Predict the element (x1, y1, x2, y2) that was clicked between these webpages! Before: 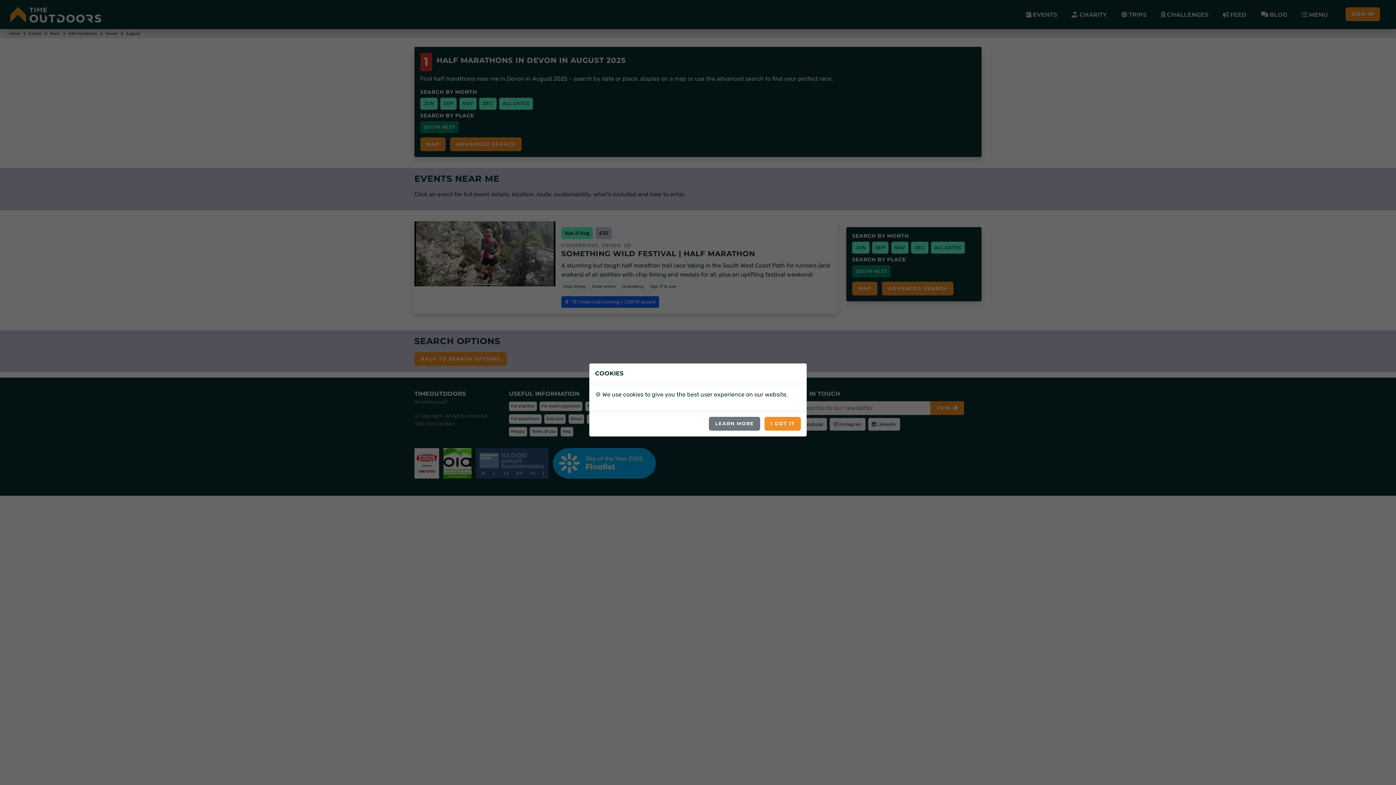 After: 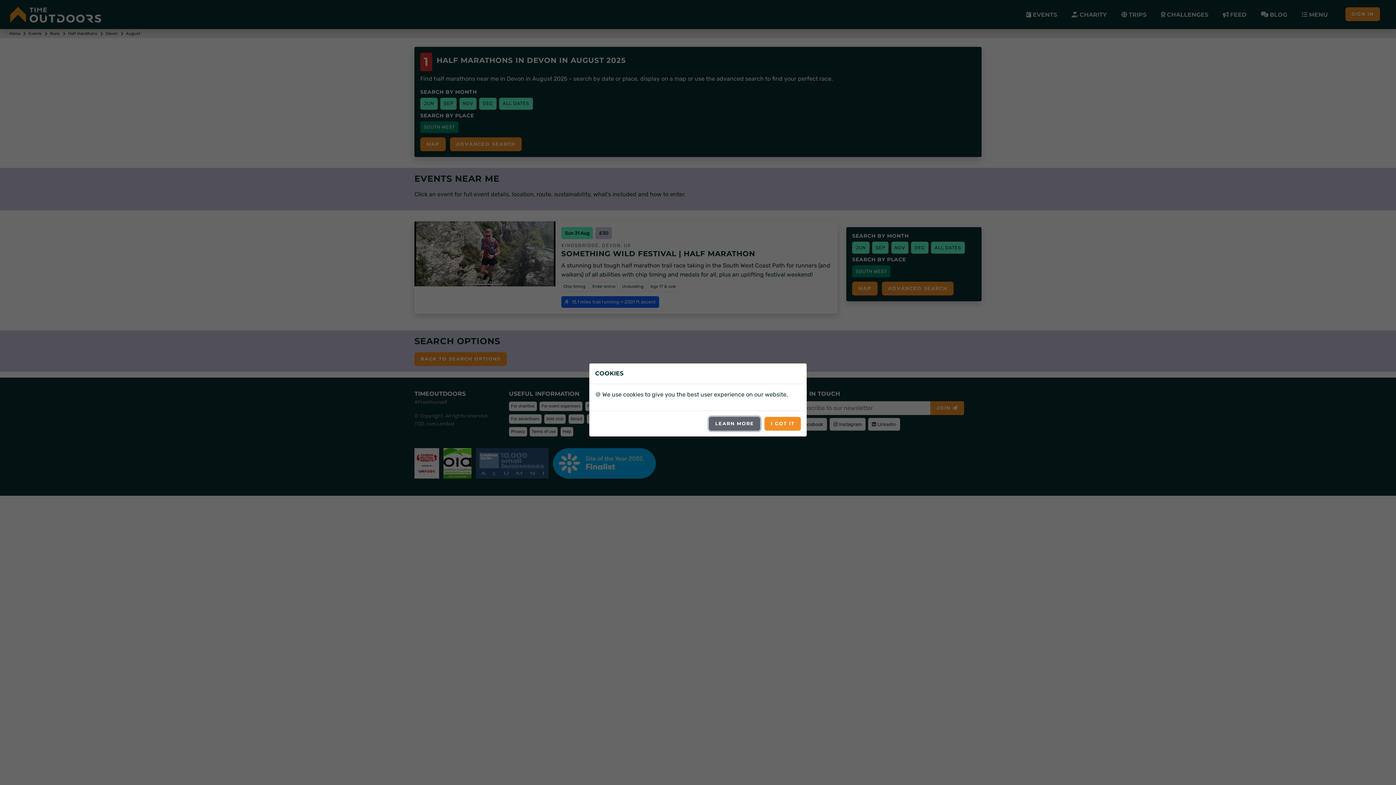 Action: label: LEARN MORE bbox: (709, 416, 760, 430)